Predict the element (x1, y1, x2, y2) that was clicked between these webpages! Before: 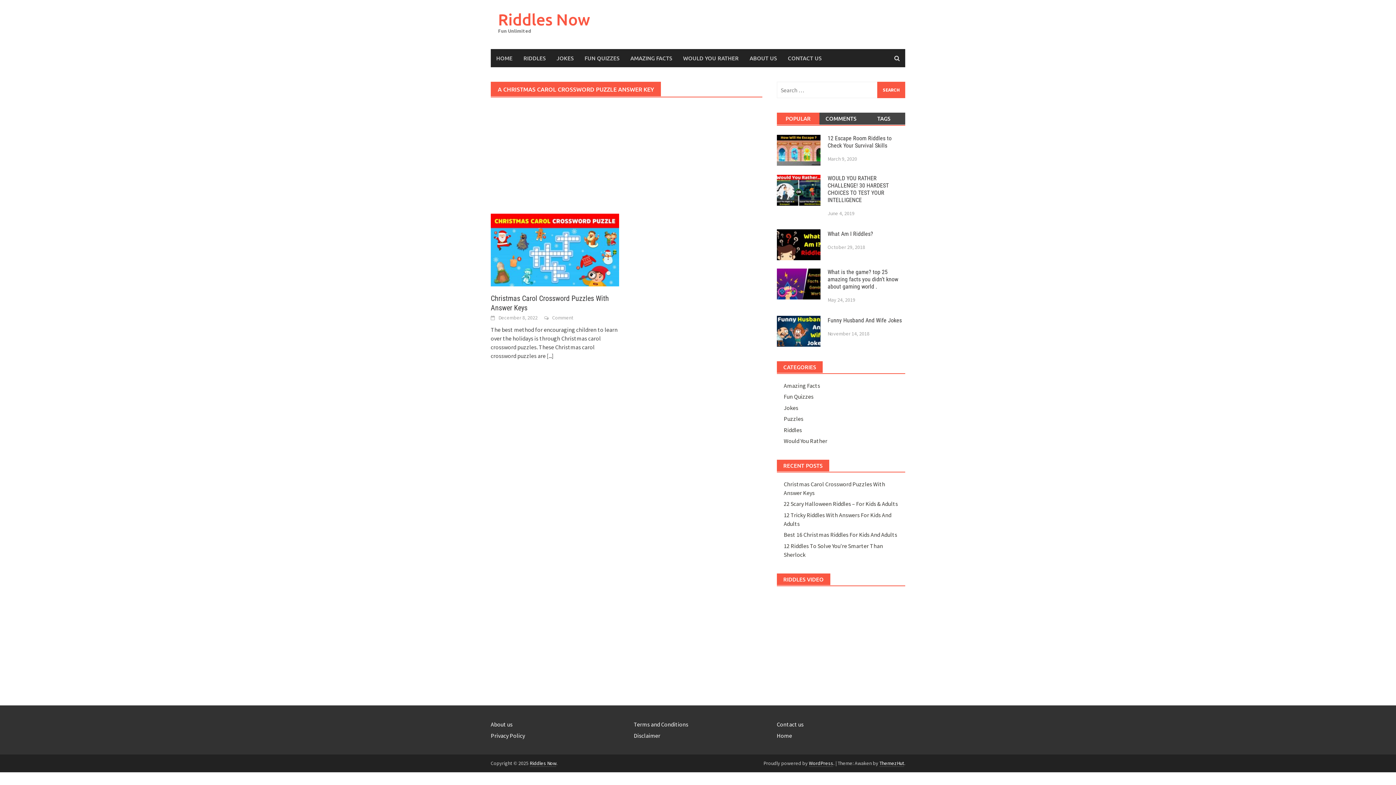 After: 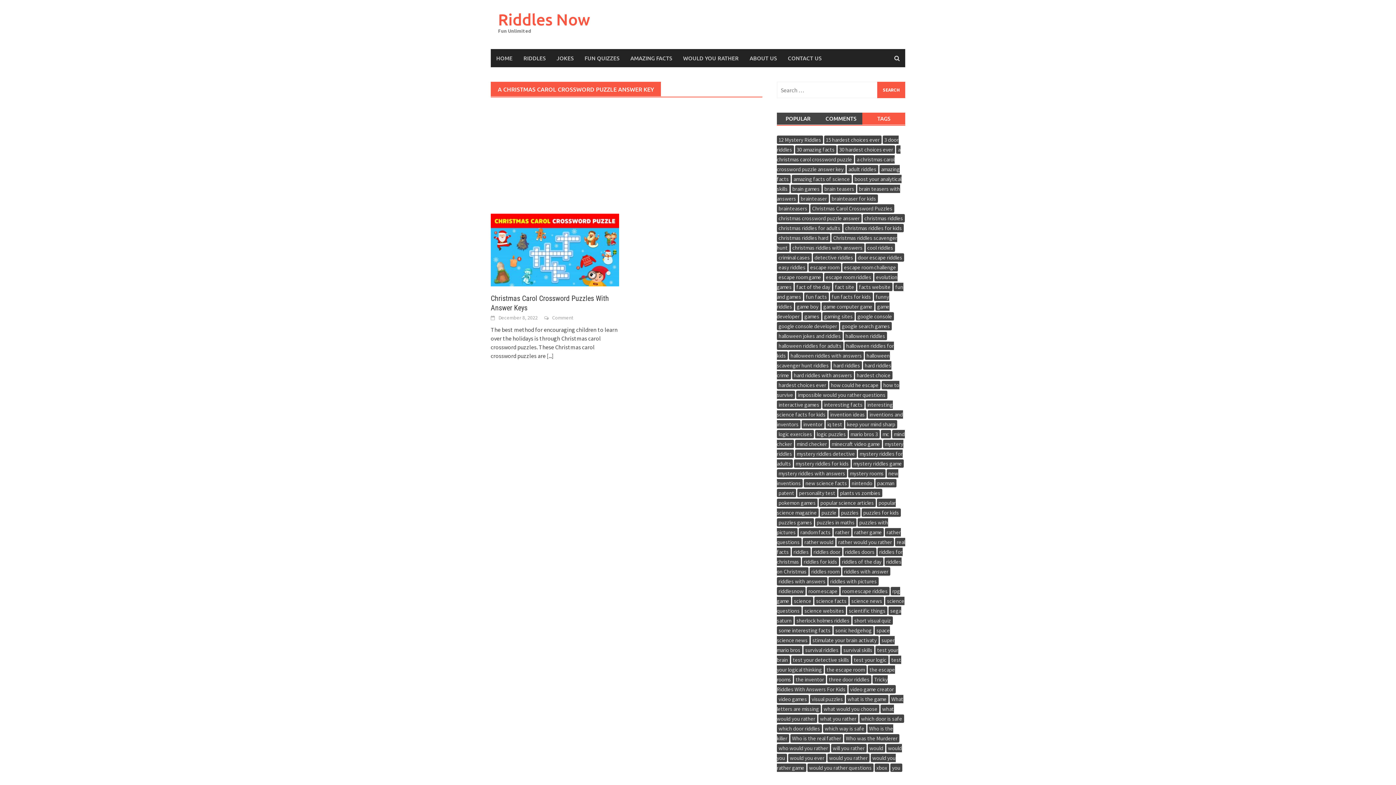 Action: label: TAGS bbox: (862, 112, 905, 124)